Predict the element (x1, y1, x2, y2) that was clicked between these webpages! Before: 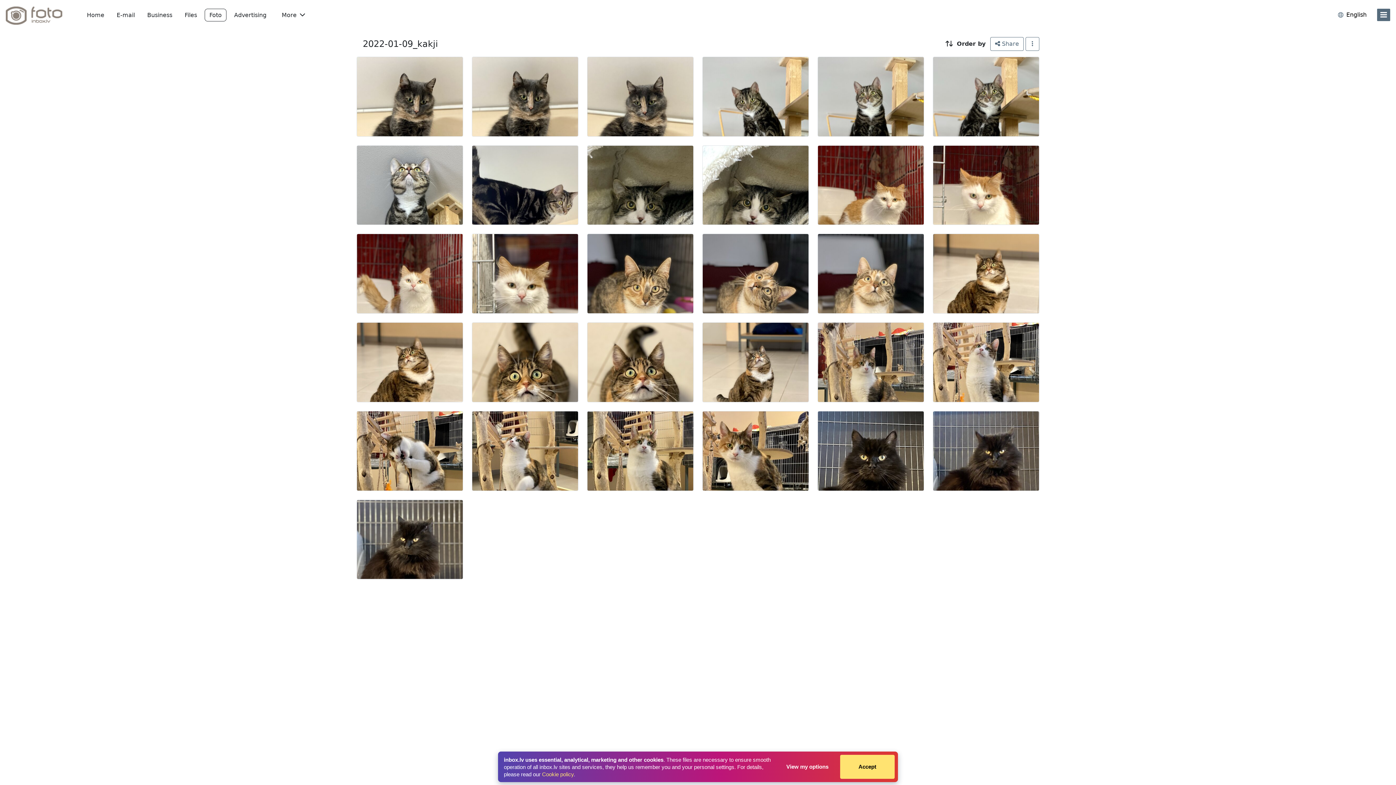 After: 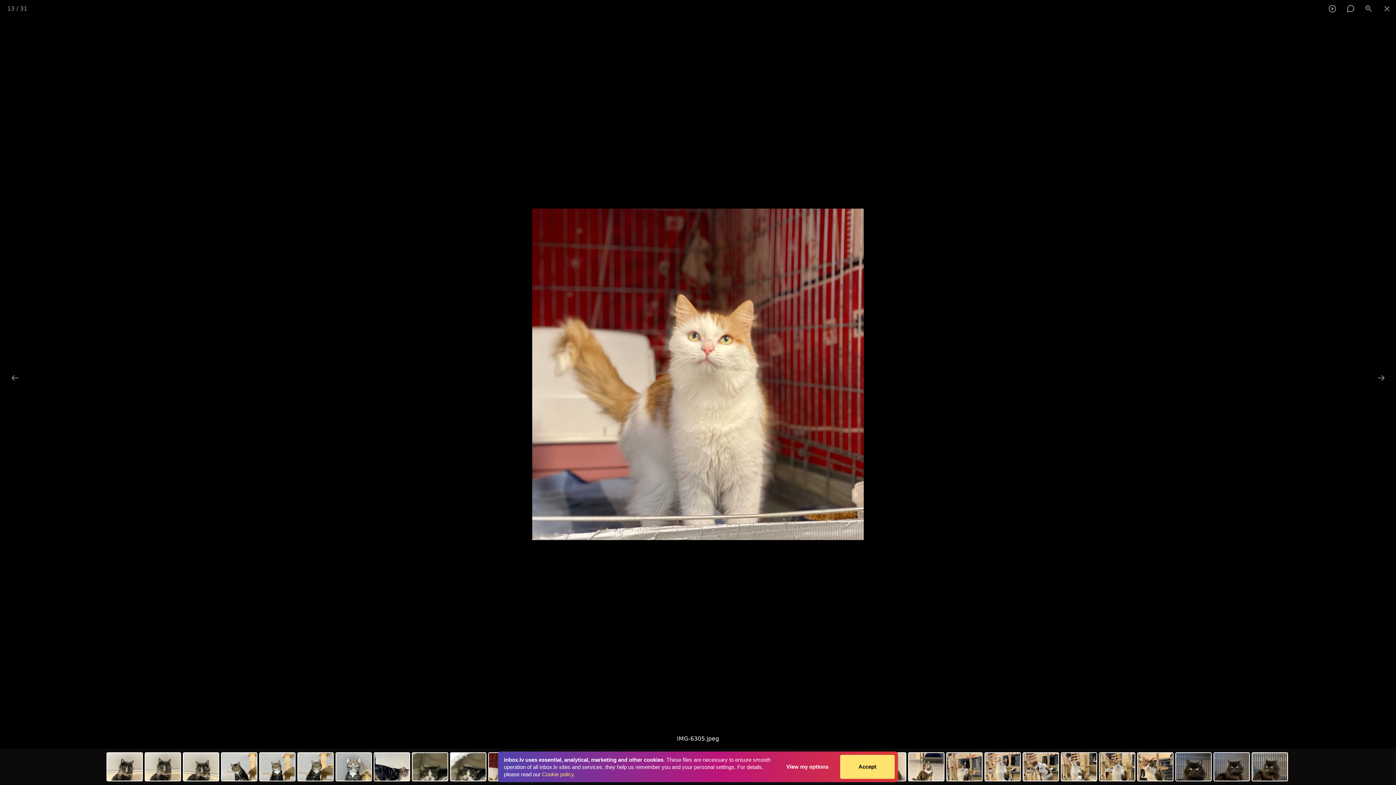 Action: bbox: (356, 233, 463, 313)